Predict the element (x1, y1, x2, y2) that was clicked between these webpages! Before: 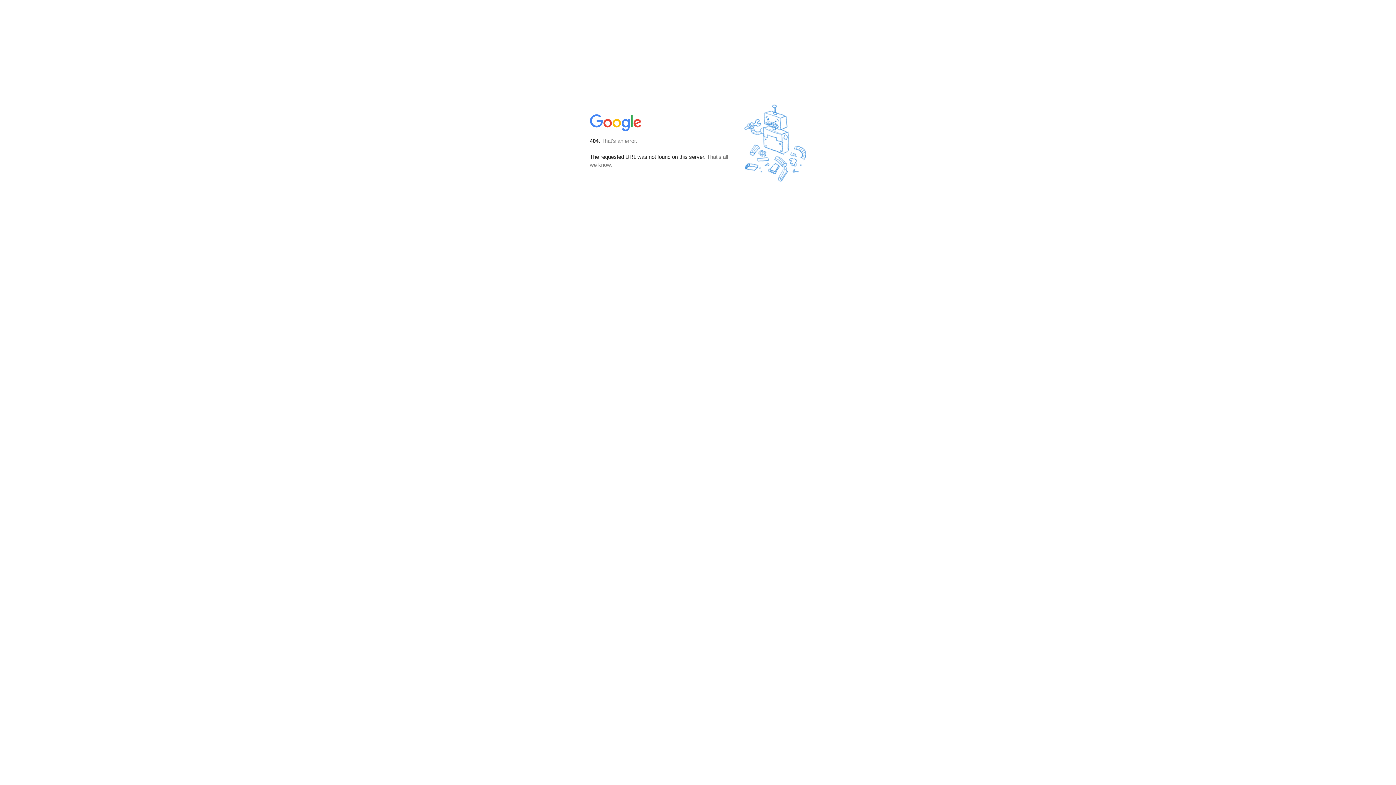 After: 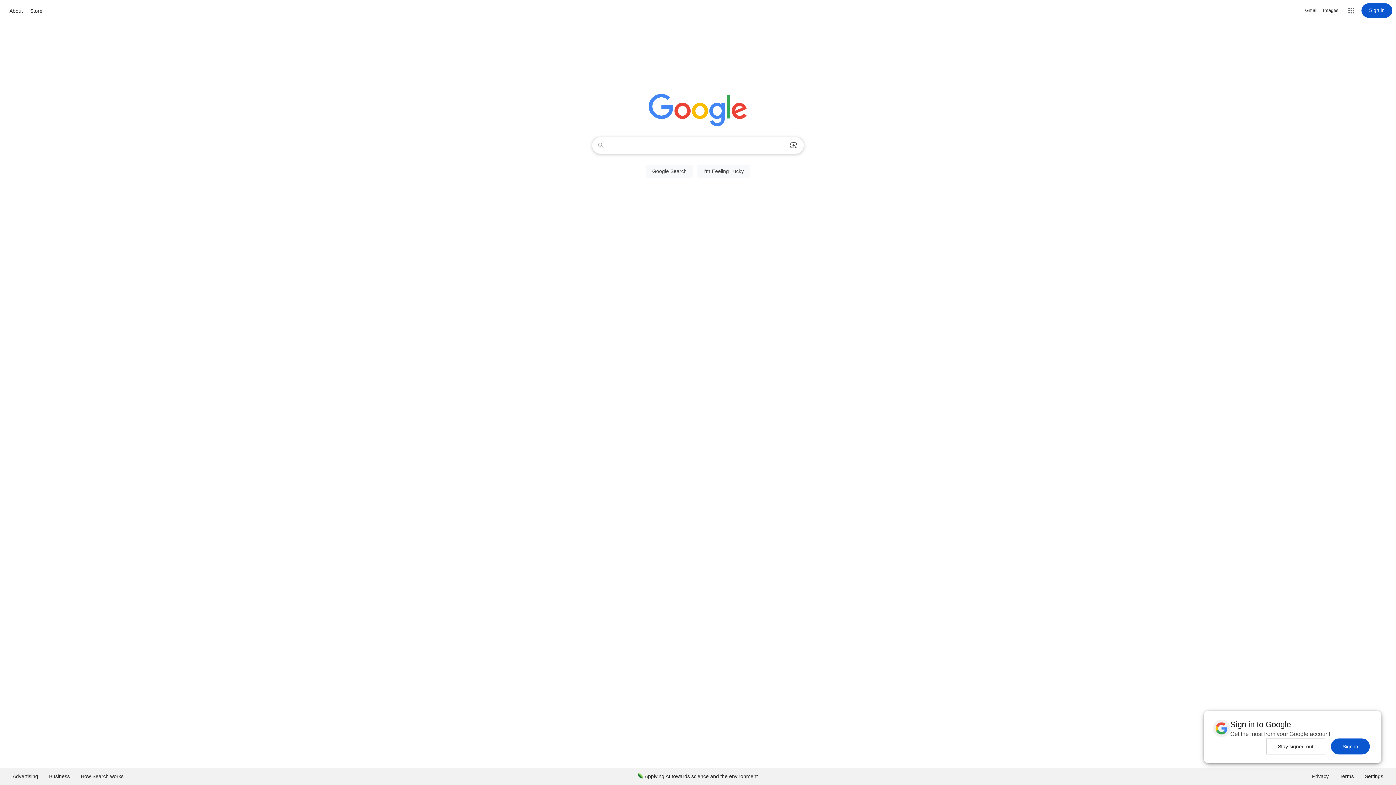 Action: bbox: (590, 127, 642, 134)